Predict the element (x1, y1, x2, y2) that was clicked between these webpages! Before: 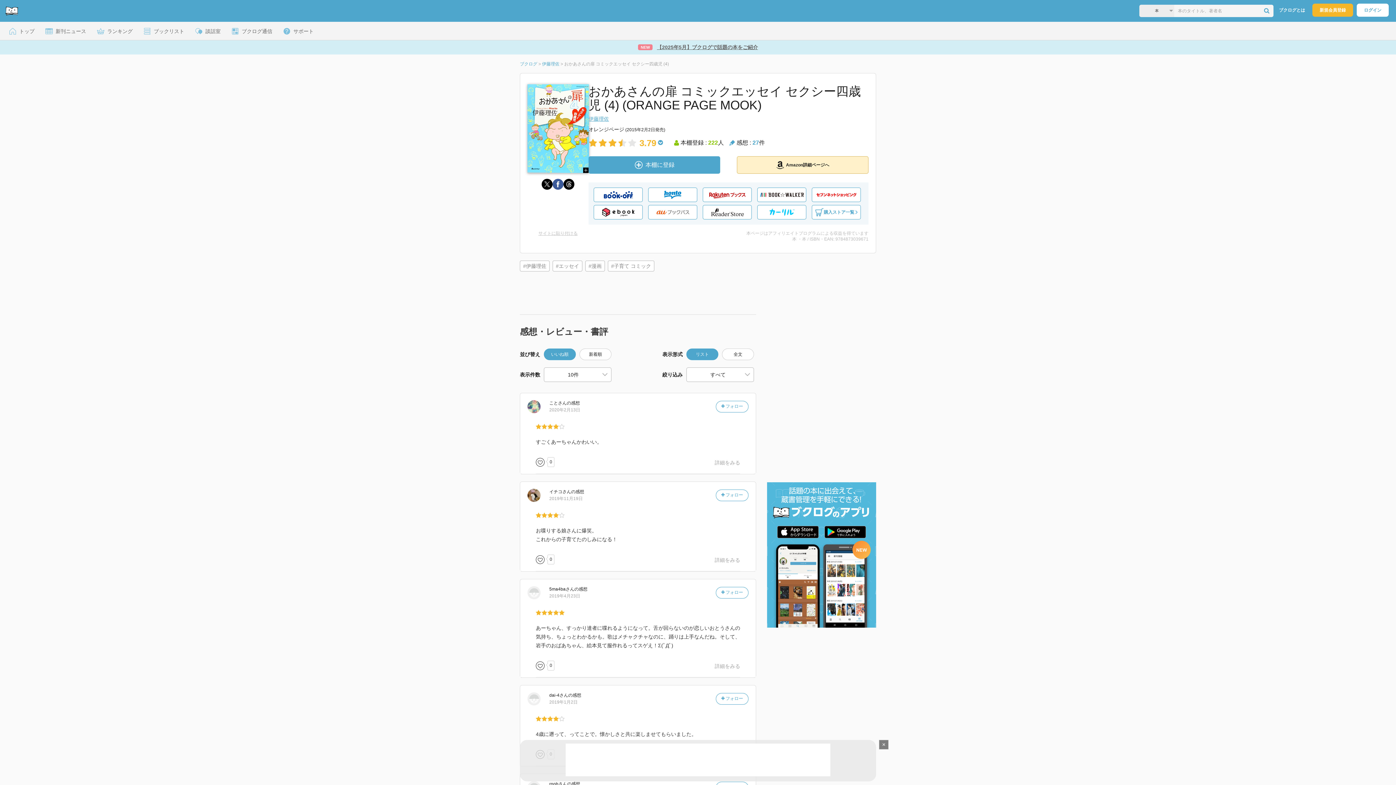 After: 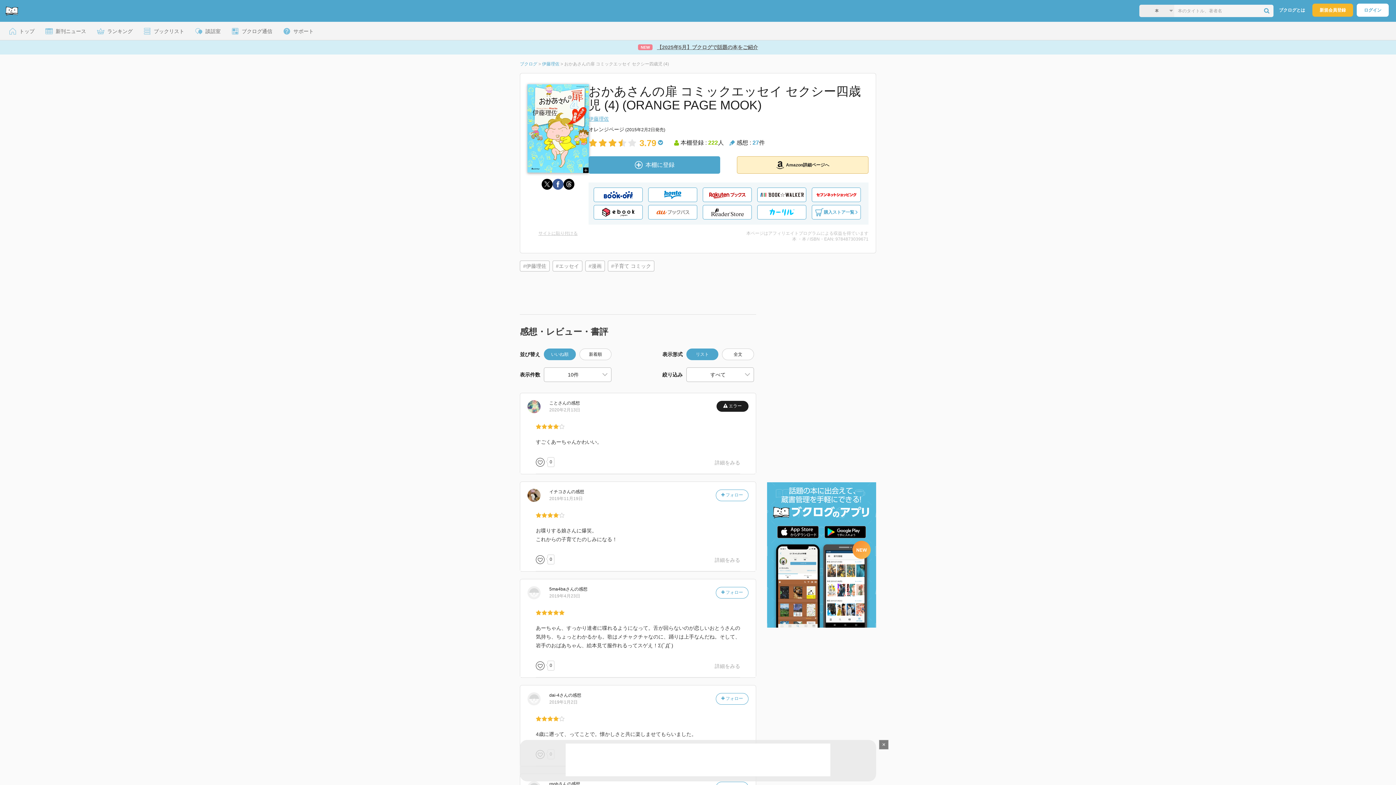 Action: label:  フォロー bbox: (716, 401, 748, 412)